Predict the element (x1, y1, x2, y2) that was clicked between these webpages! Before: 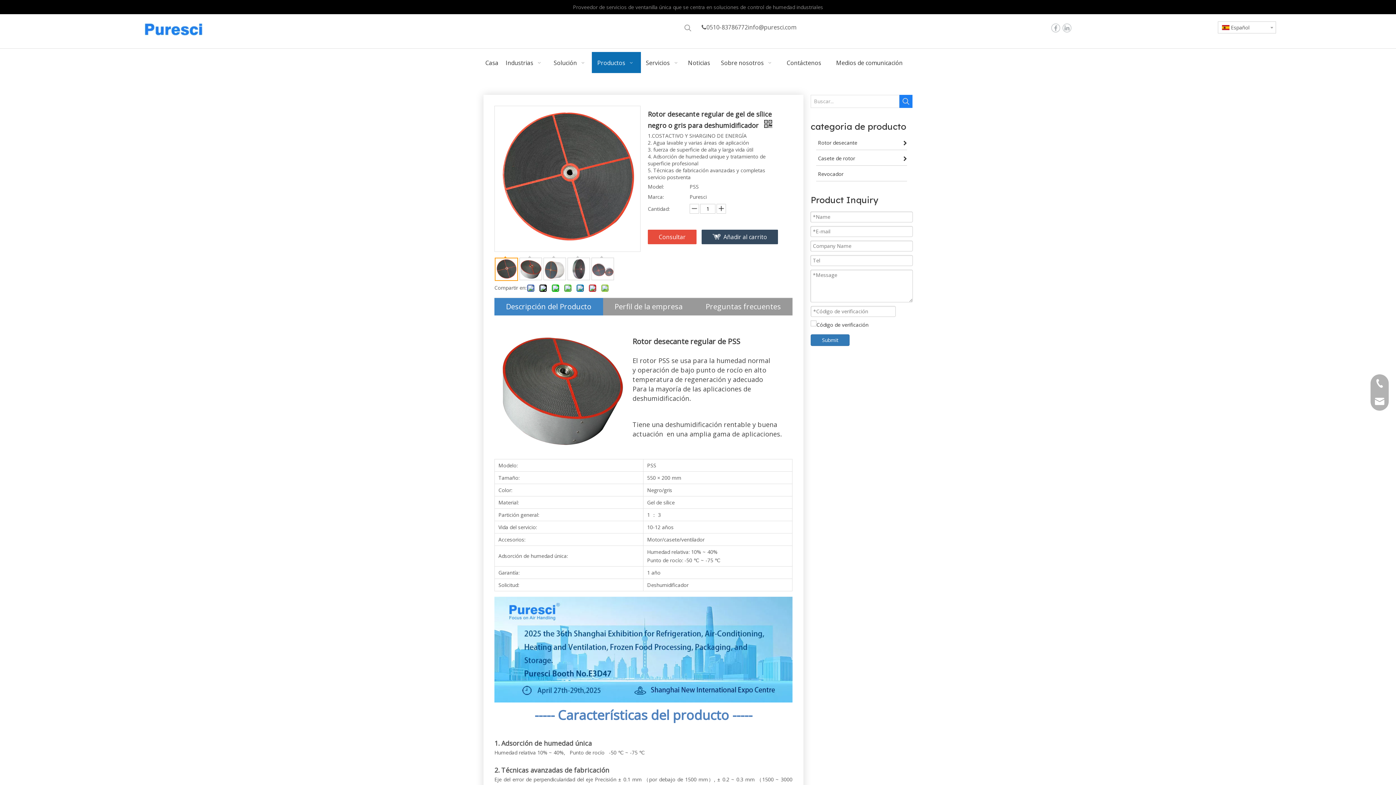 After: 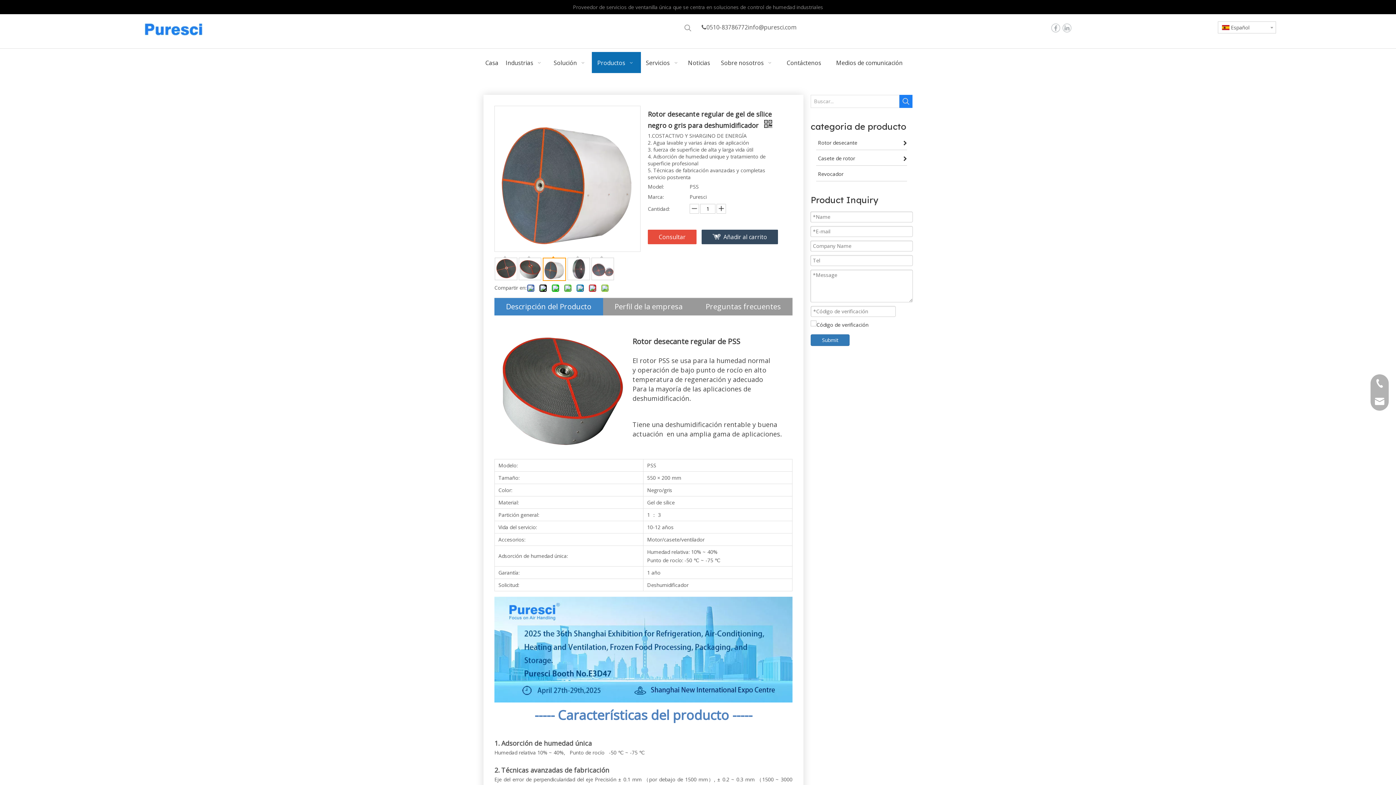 Action: bbox: (543, 257, 566, 280) label: 	